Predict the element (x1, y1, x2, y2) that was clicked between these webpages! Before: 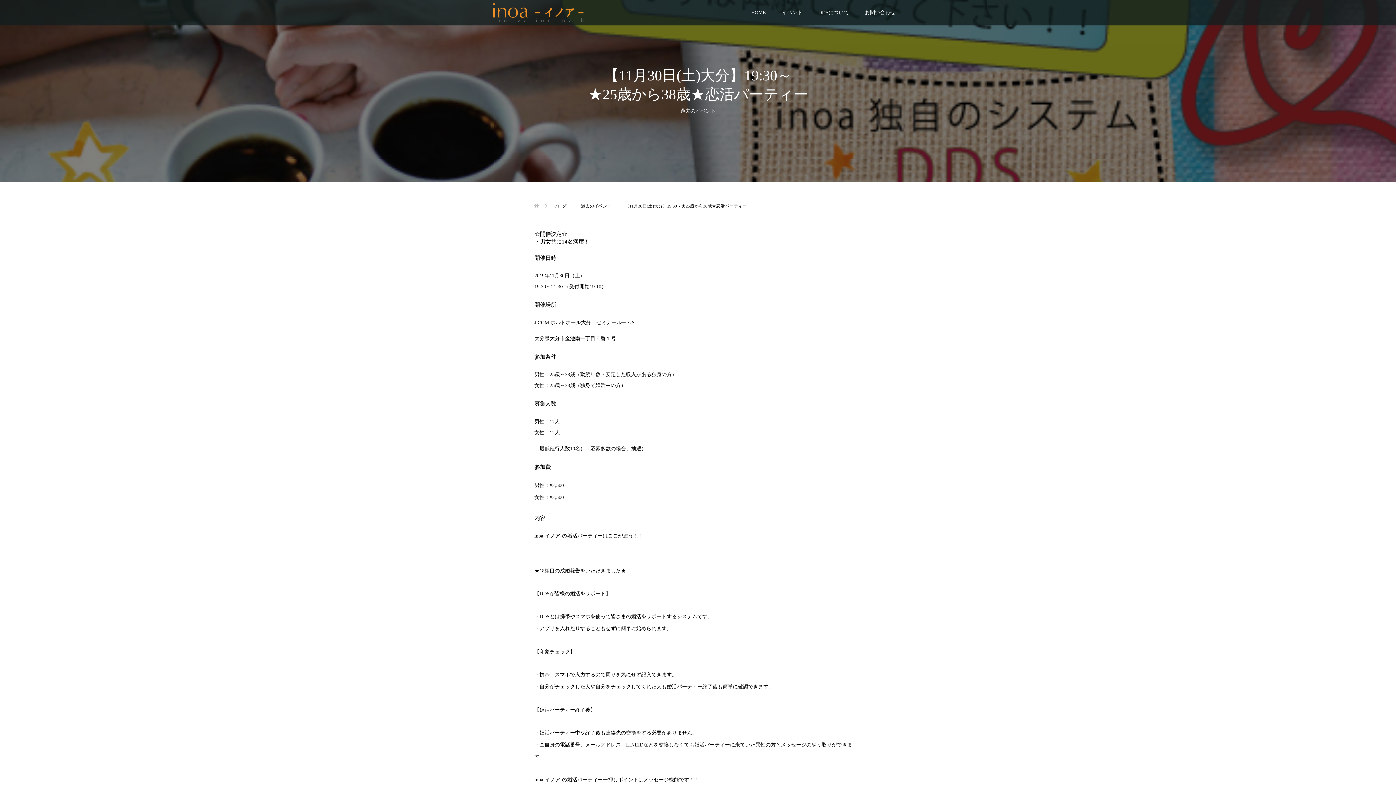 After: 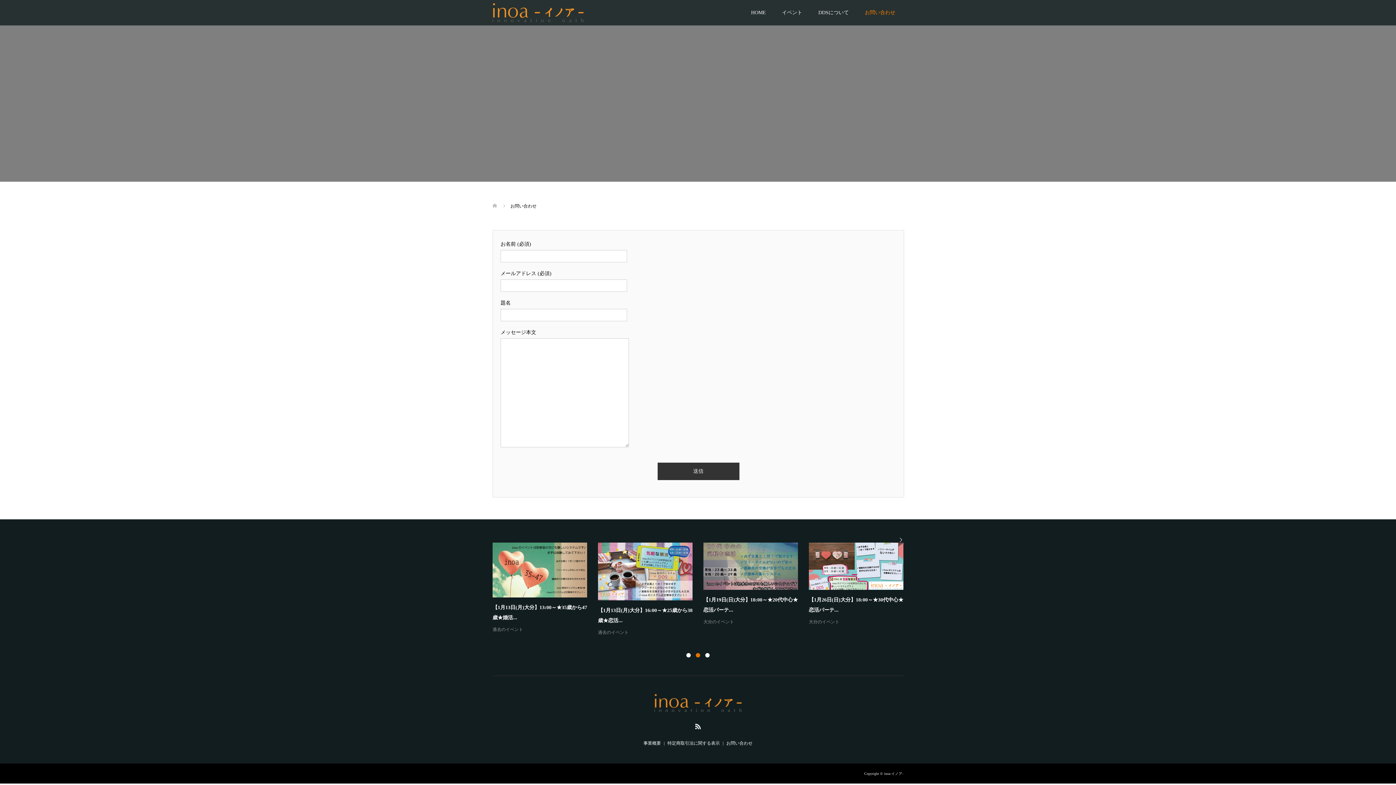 Action: label: お問い合わせ bbox: (857, 0, 903, 25)